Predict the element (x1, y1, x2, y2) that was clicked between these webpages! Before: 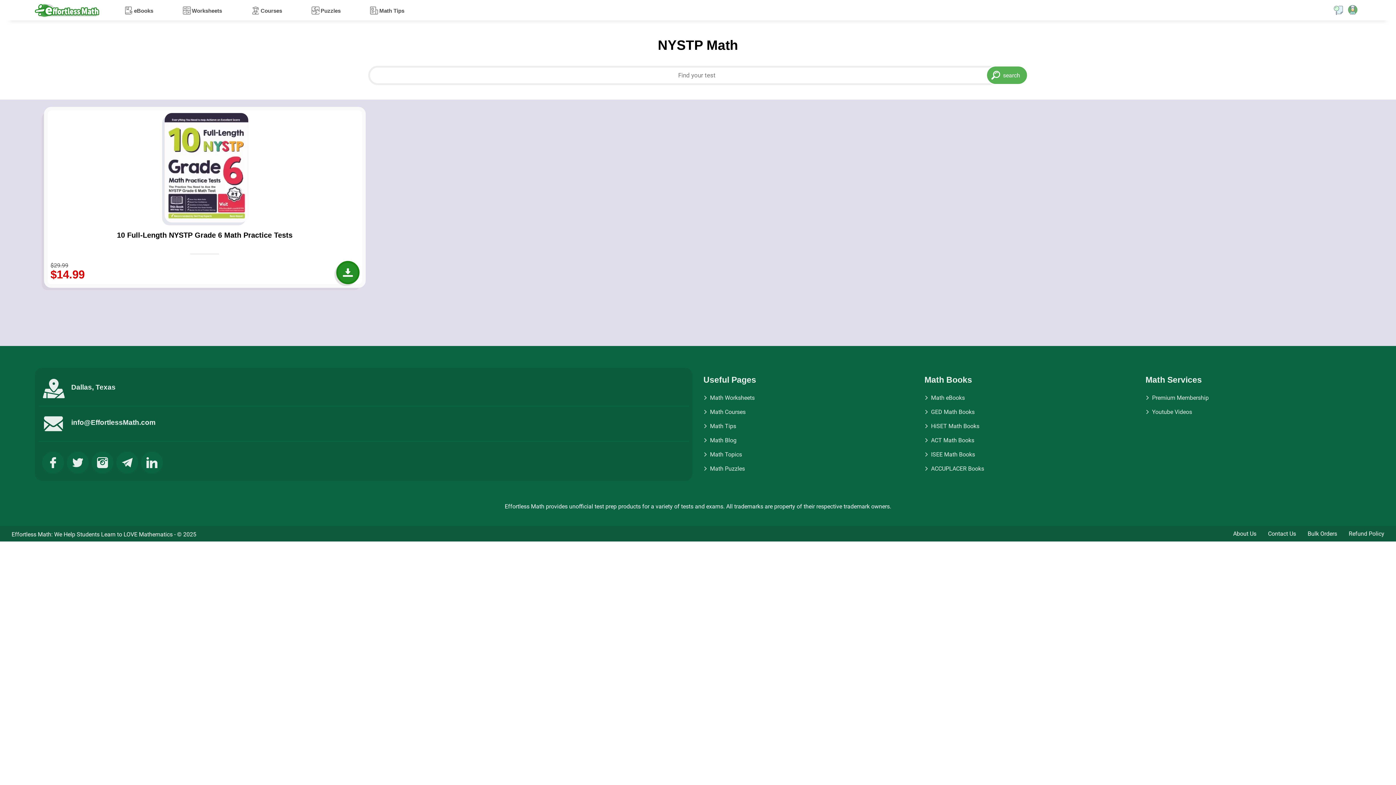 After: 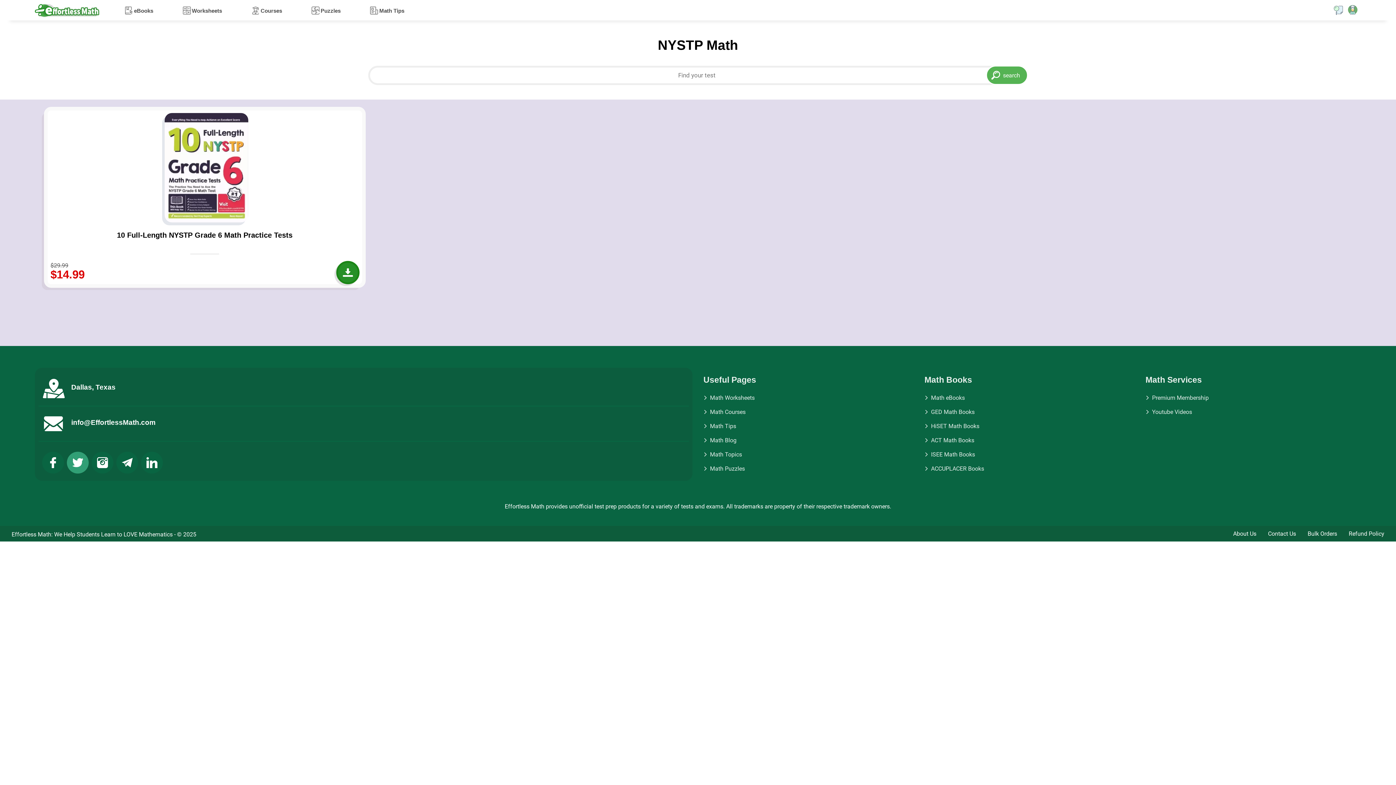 Action: label: Twitter bbox: (66, 452, 88, 473)